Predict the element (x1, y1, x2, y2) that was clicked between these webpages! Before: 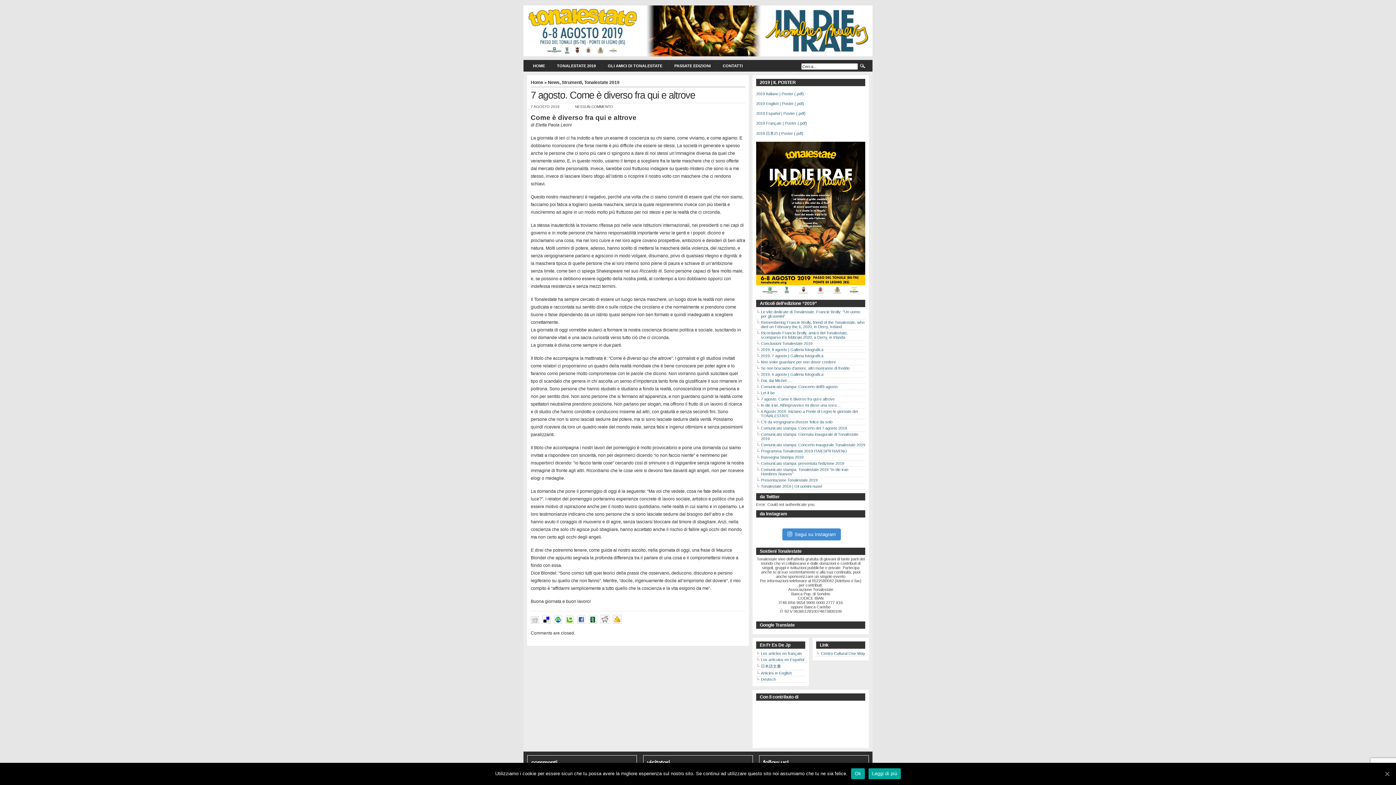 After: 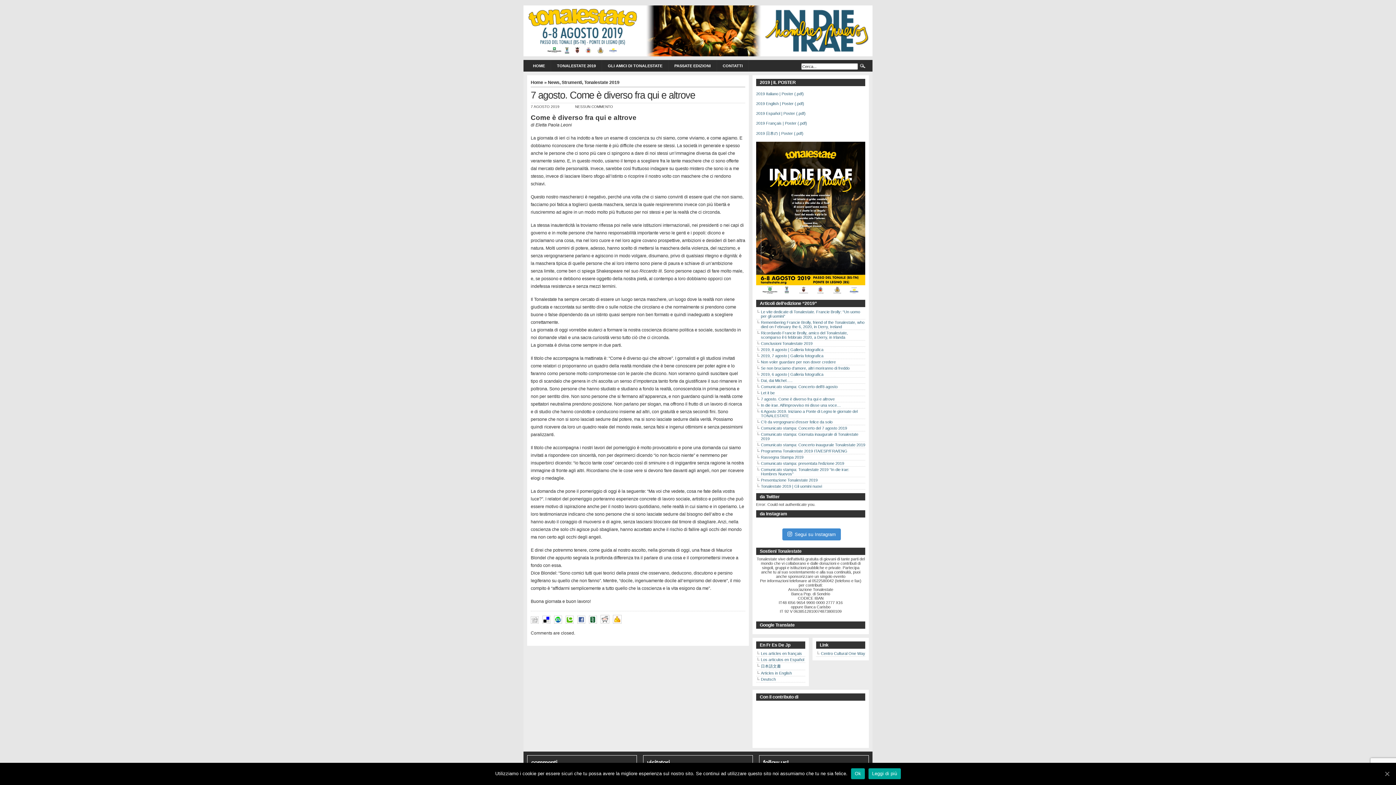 Action: bbox: (554, 621, 565, 626)